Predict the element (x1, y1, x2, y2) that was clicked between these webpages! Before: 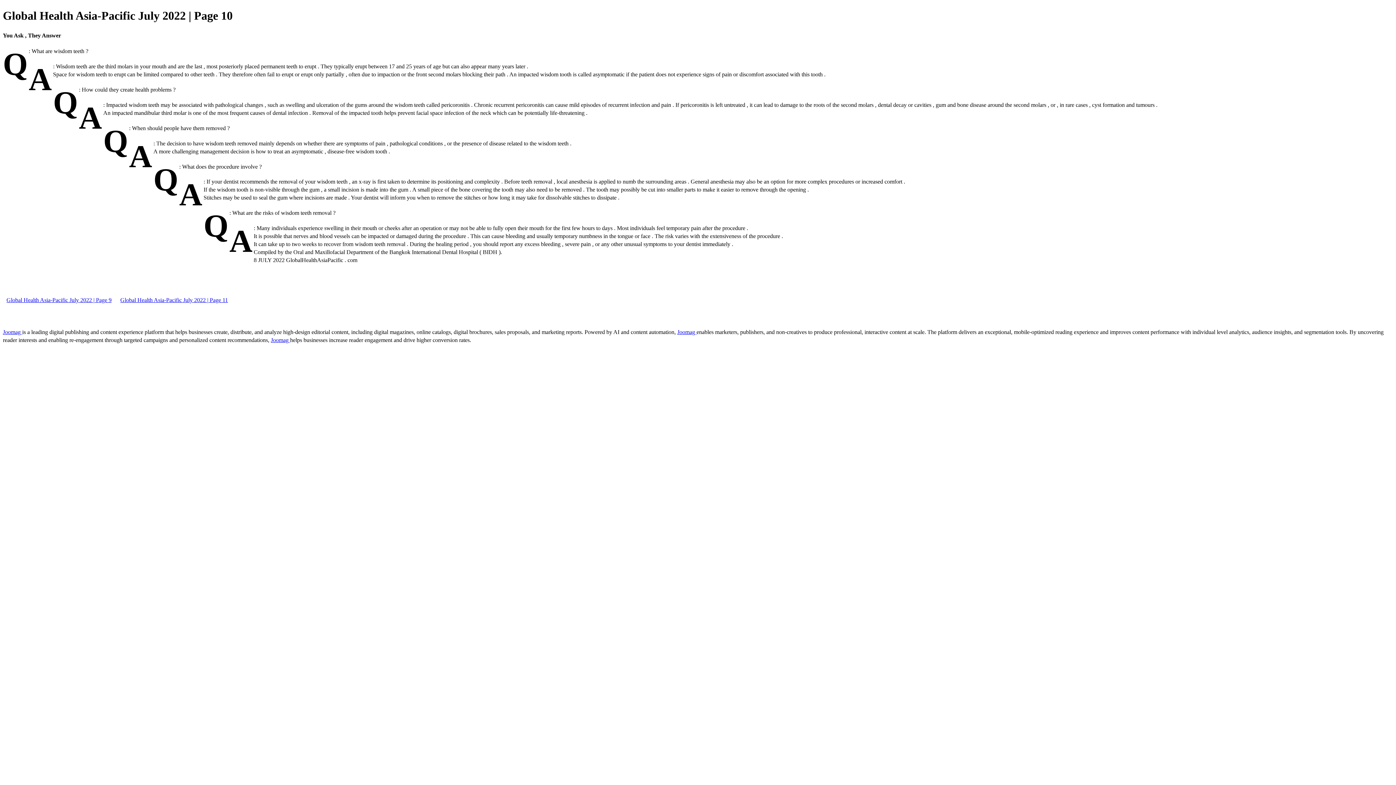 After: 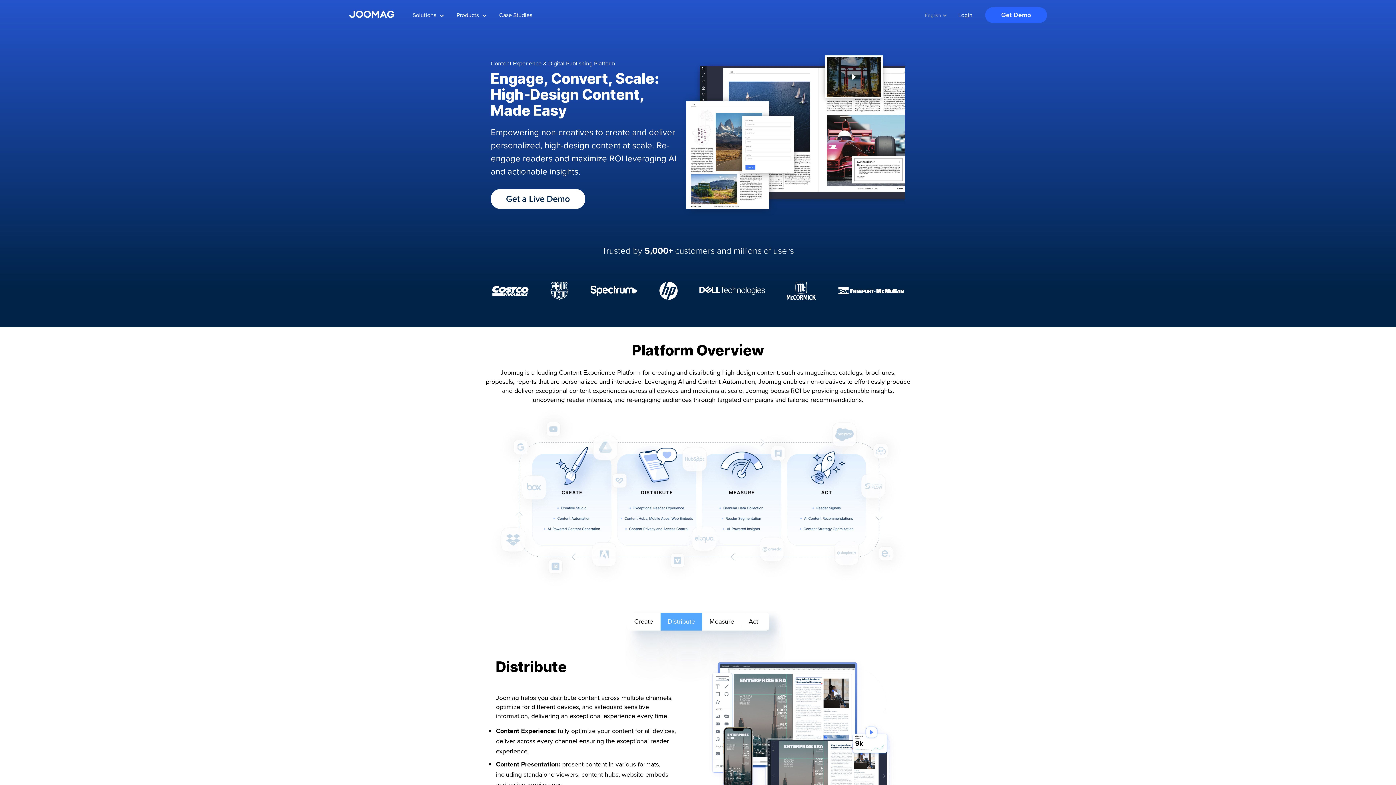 Action: label: Joomag  bbox: (270, 337, 290, 343)